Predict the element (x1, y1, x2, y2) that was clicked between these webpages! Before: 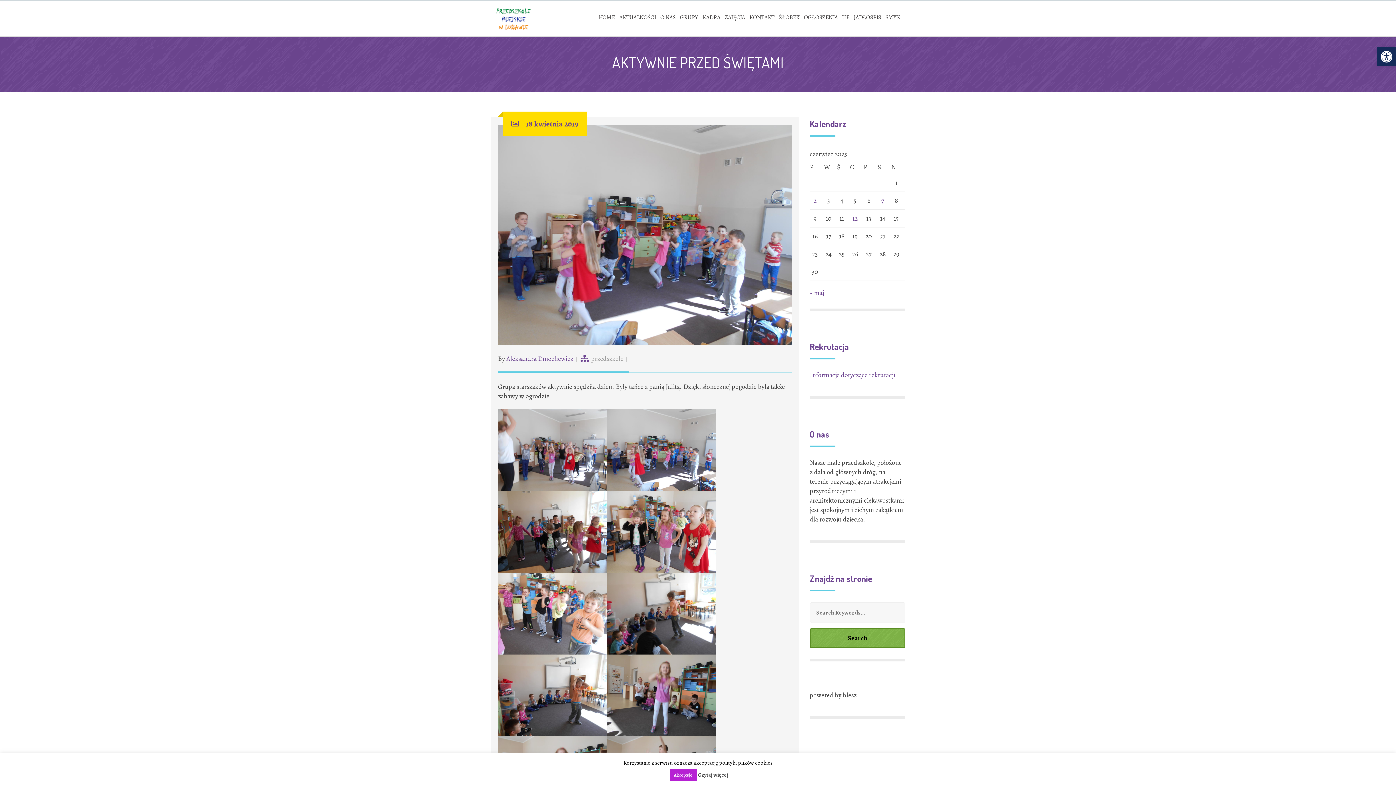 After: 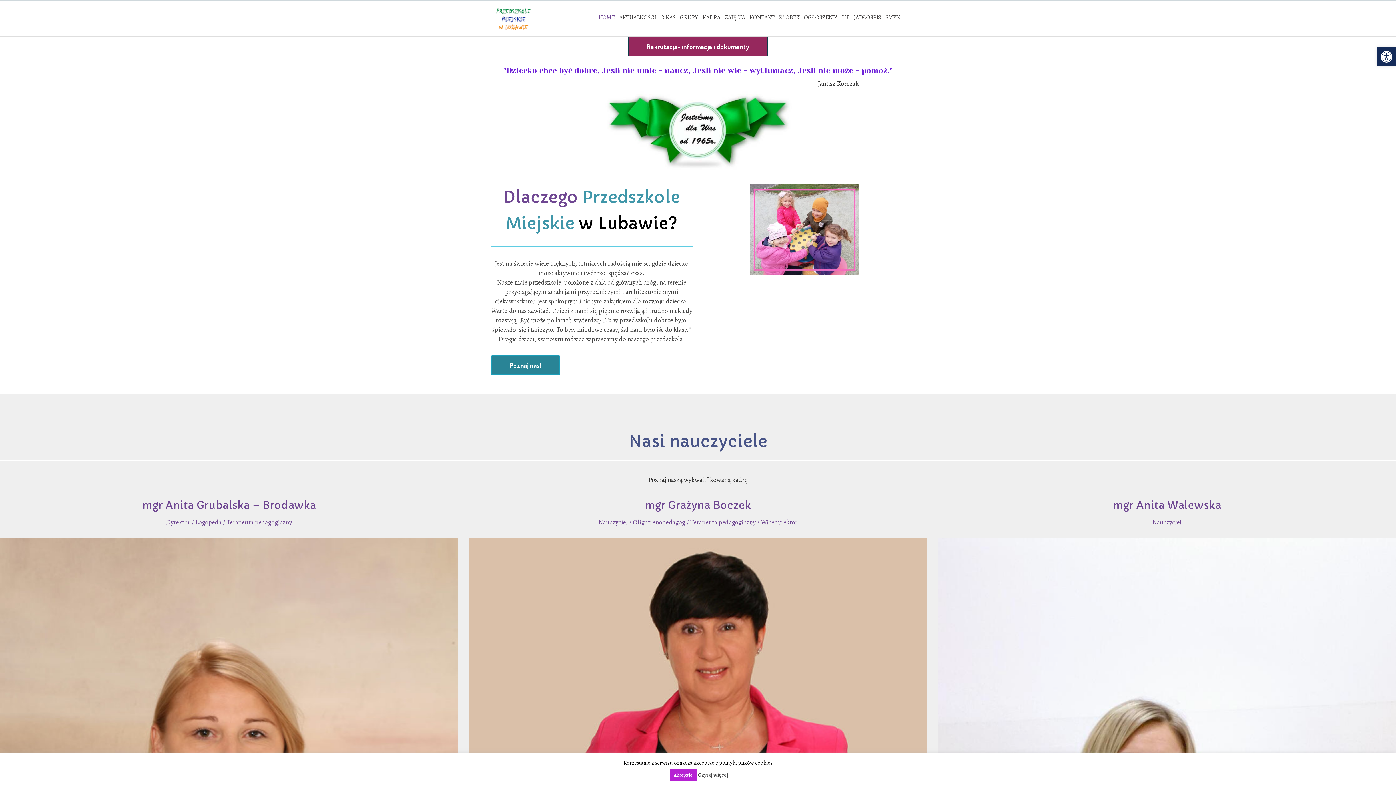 Action: bbox: (490, 0, 586, 36)